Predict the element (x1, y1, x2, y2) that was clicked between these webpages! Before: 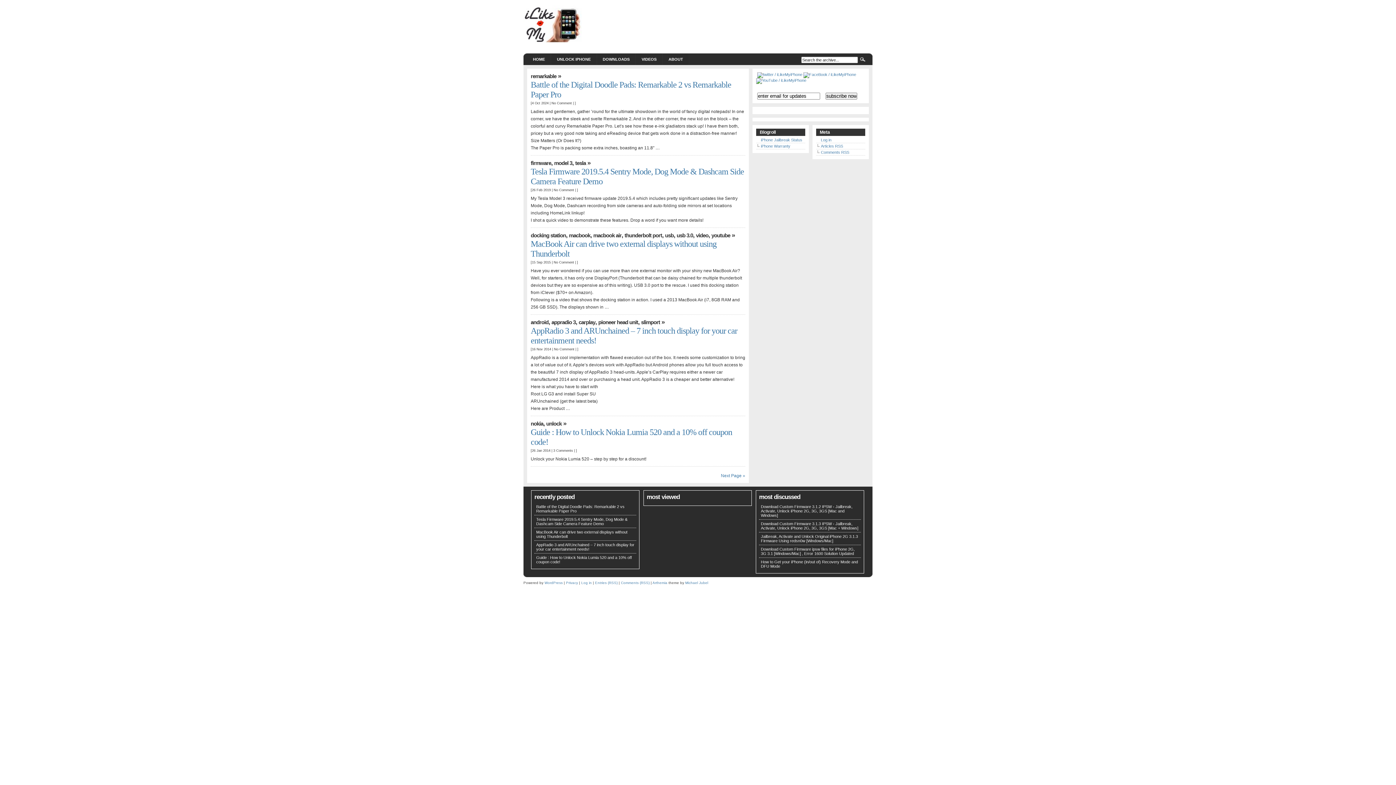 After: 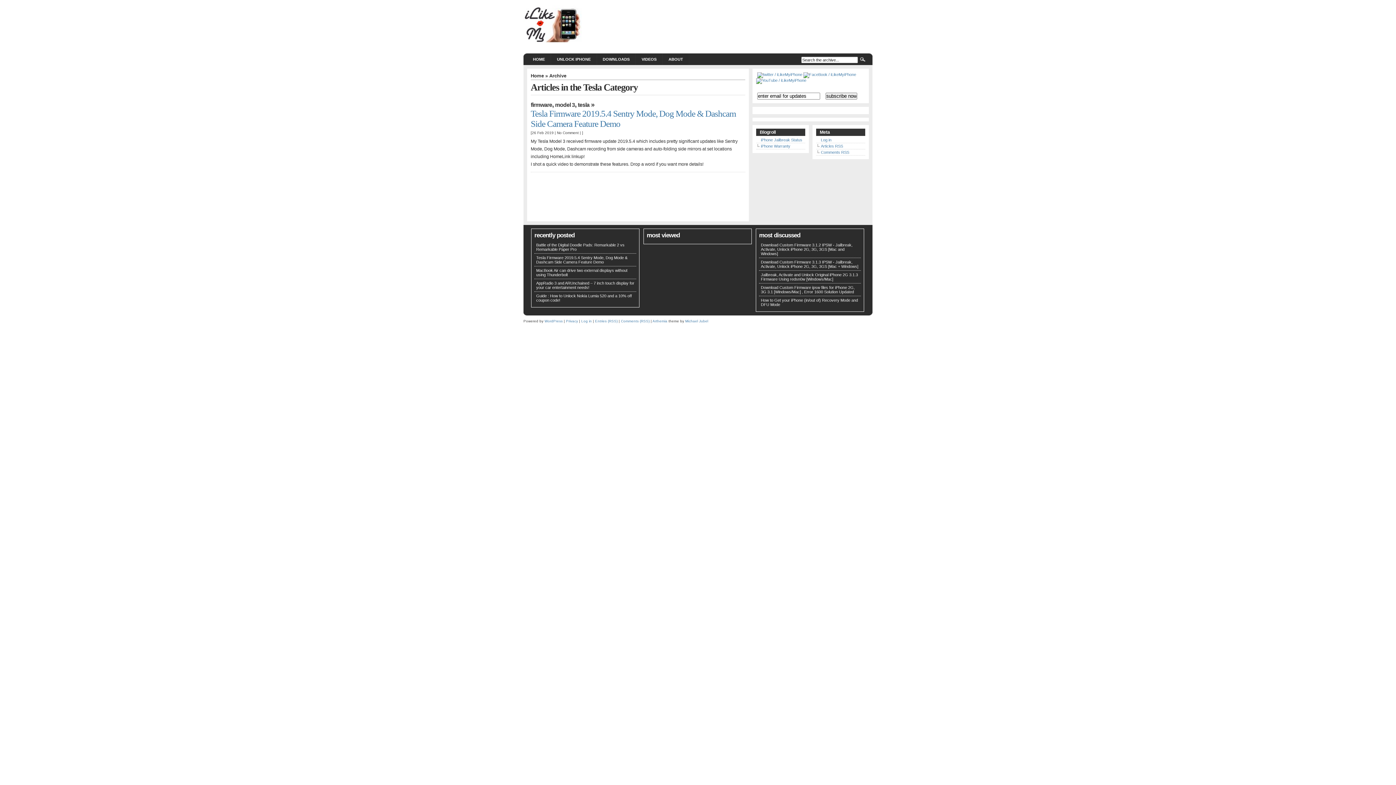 Action: bbox: (575, 160, 586, 166) label: tesla